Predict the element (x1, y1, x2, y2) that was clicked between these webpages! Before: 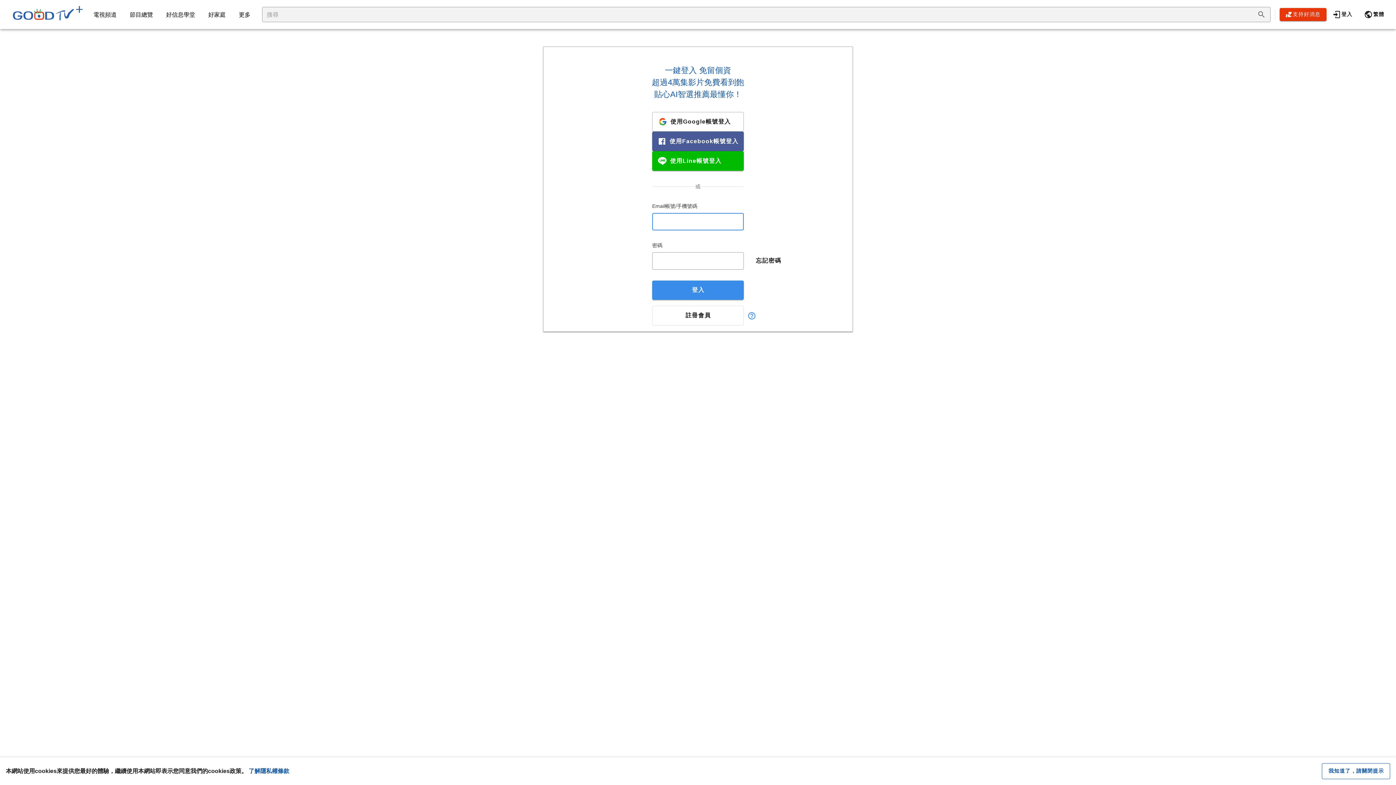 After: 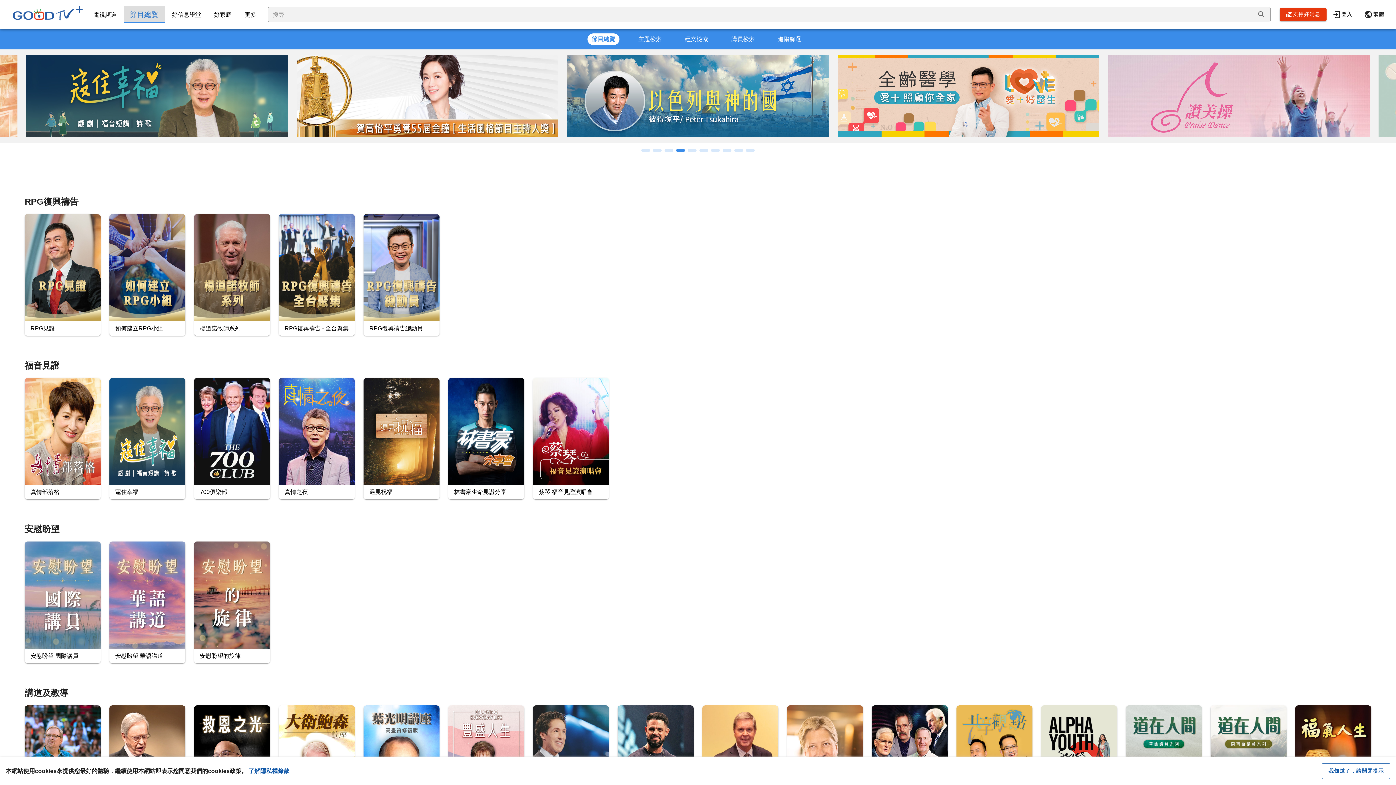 Action: bbox: (124, 5, 158, 23) label: 節目總覽